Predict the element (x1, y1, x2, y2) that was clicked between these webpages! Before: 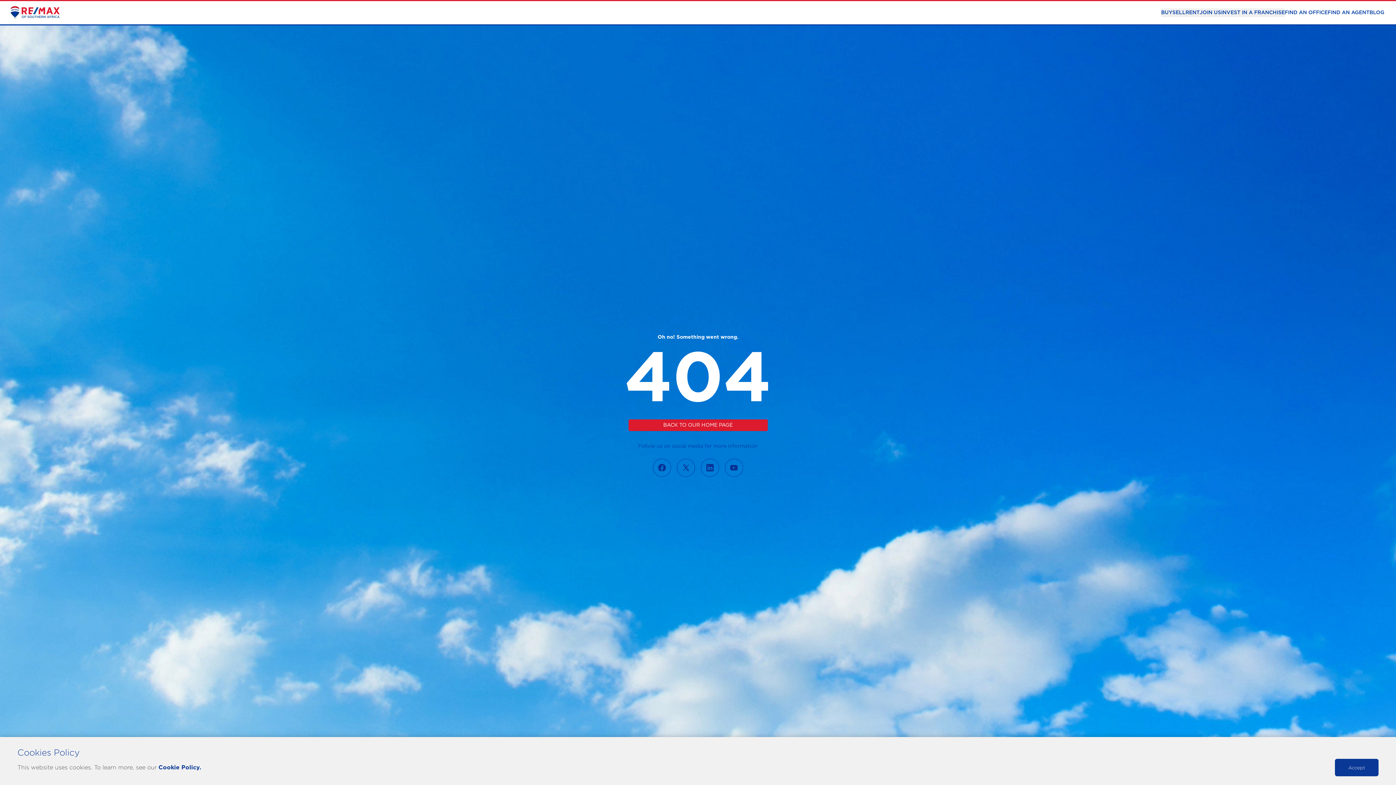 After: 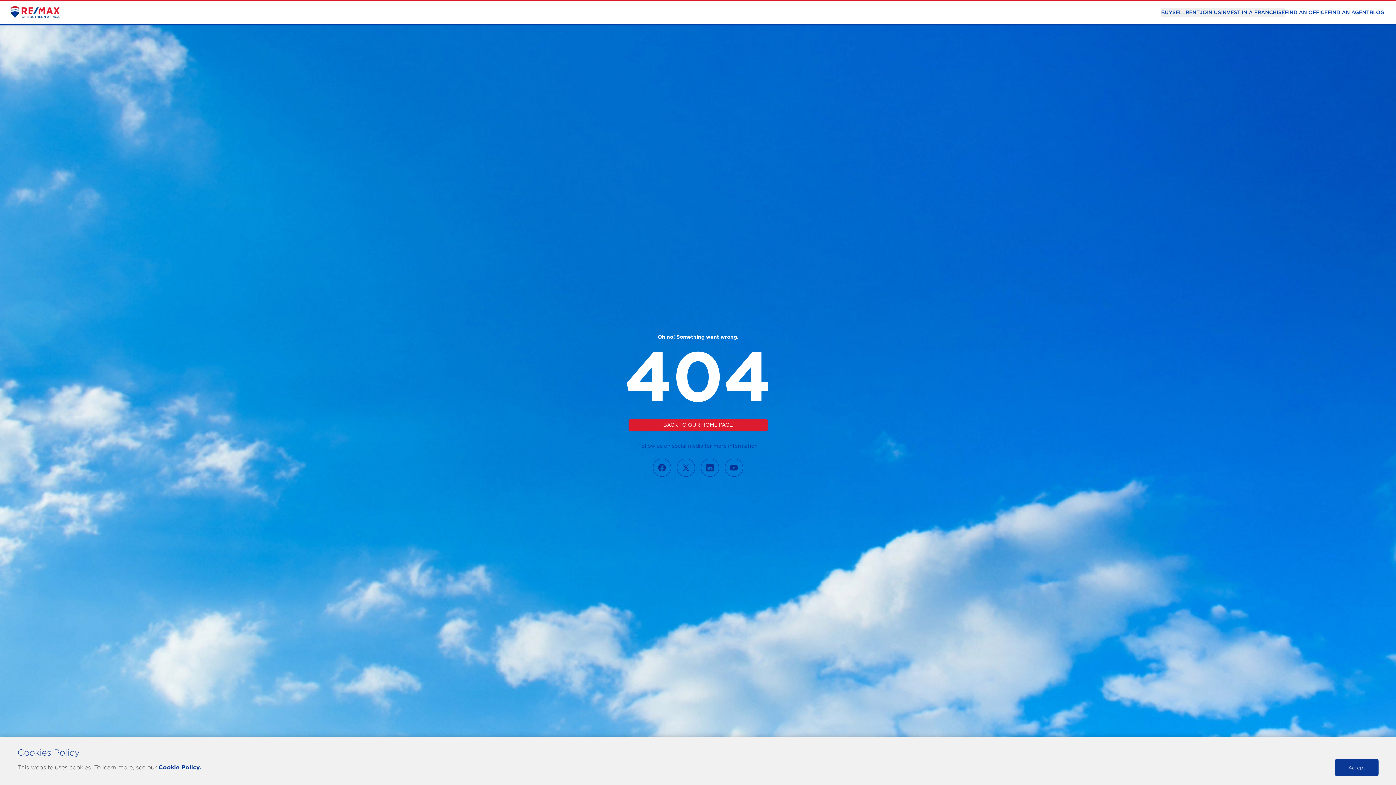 Action: bbox: (158, 765, 201, 770) label: Cookie Policy.